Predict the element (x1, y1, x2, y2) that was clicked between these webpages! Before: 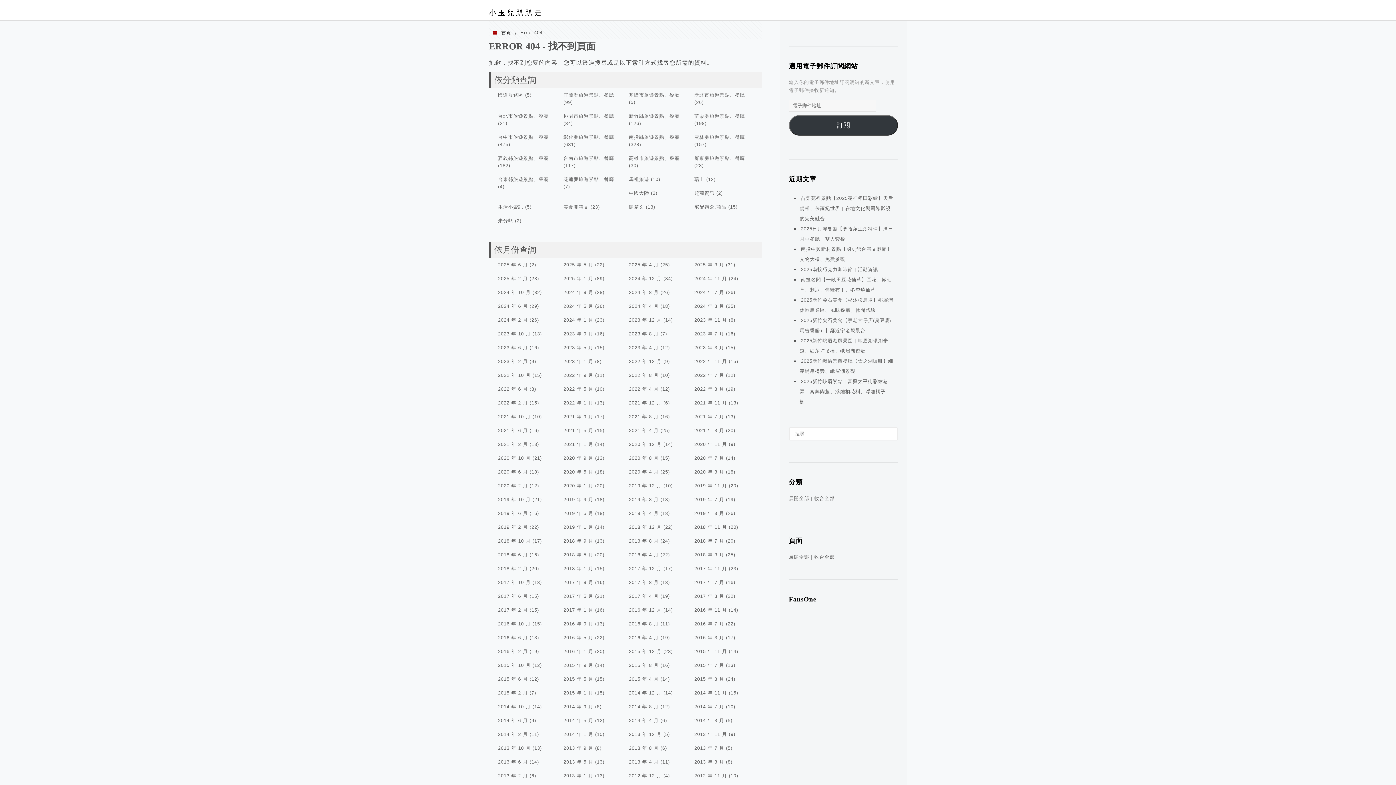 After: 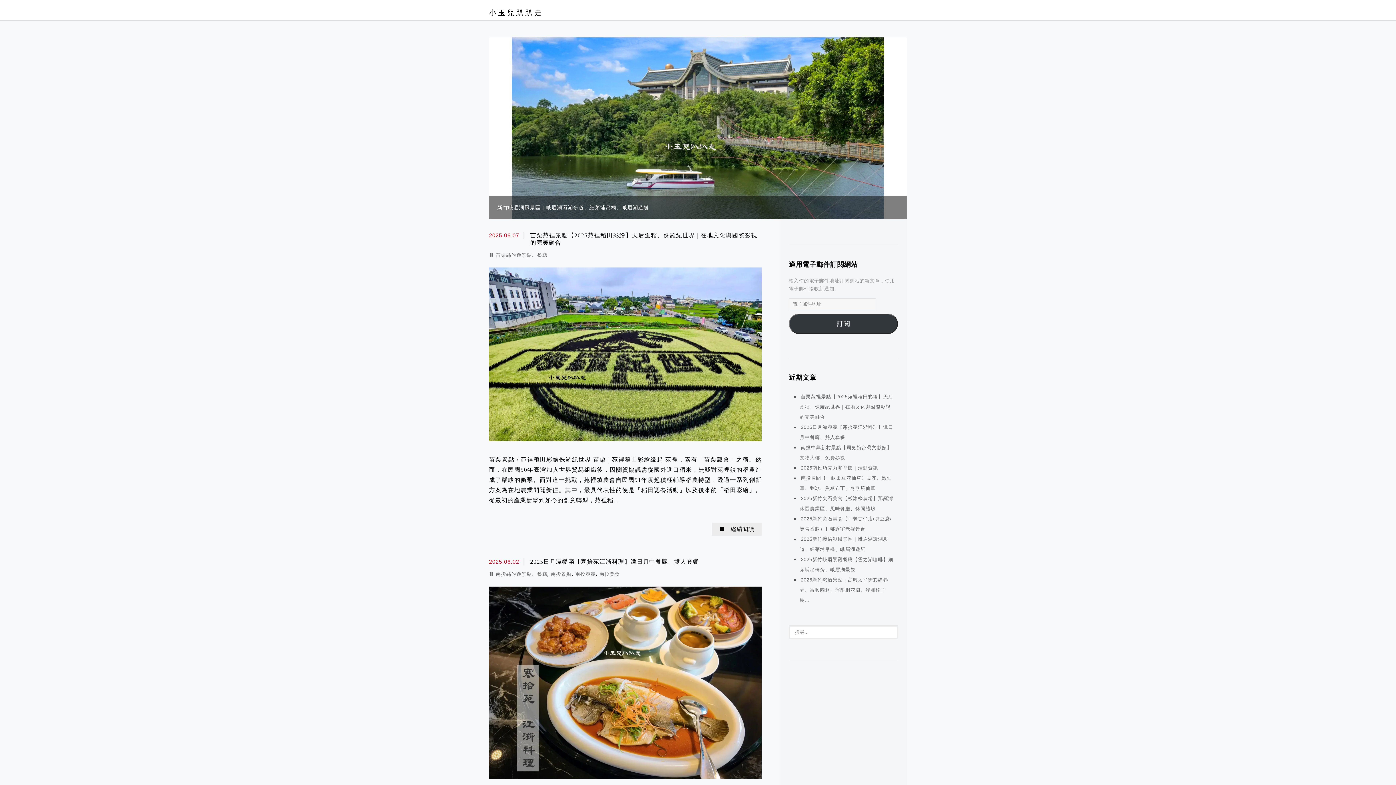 Action: label: 2020 年 4 月 bbox: (629, 469, 658, 474)